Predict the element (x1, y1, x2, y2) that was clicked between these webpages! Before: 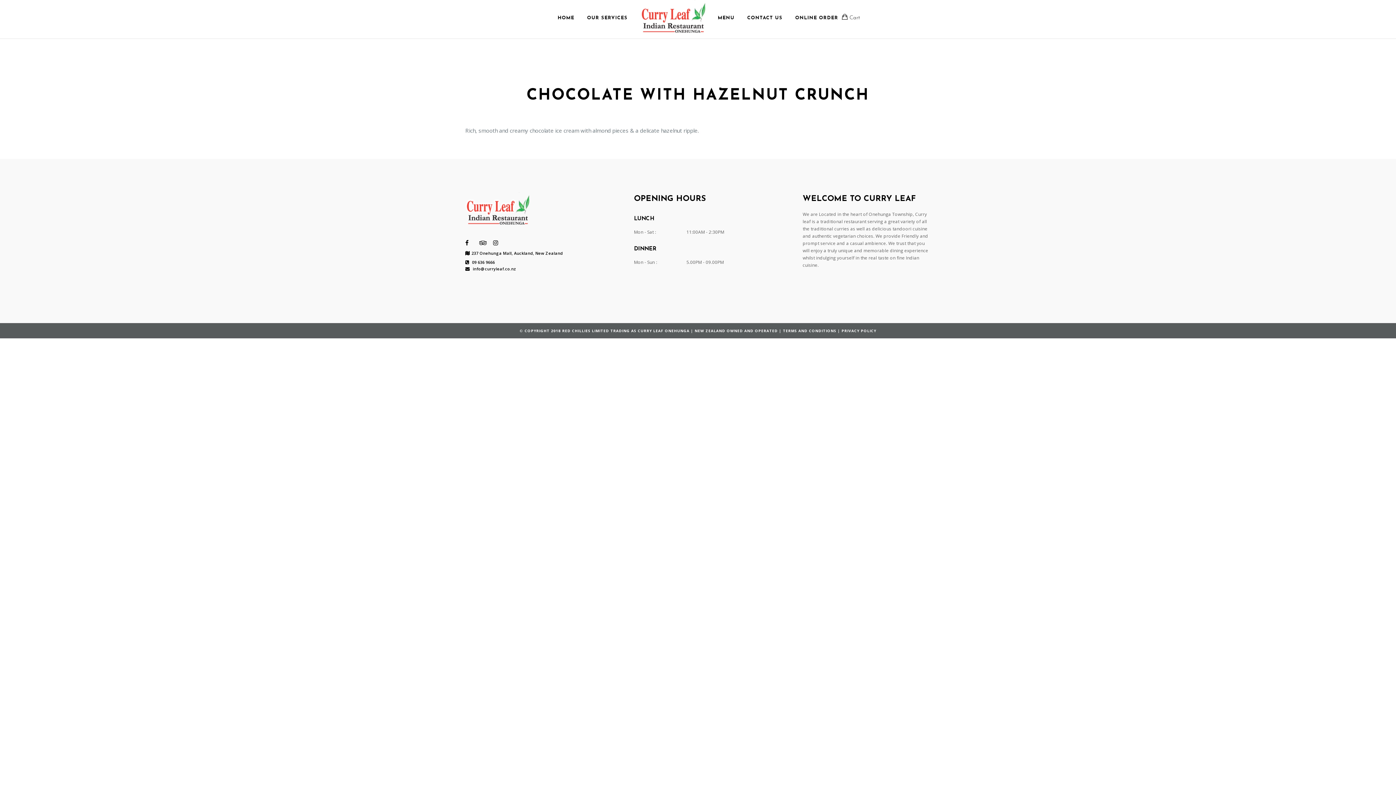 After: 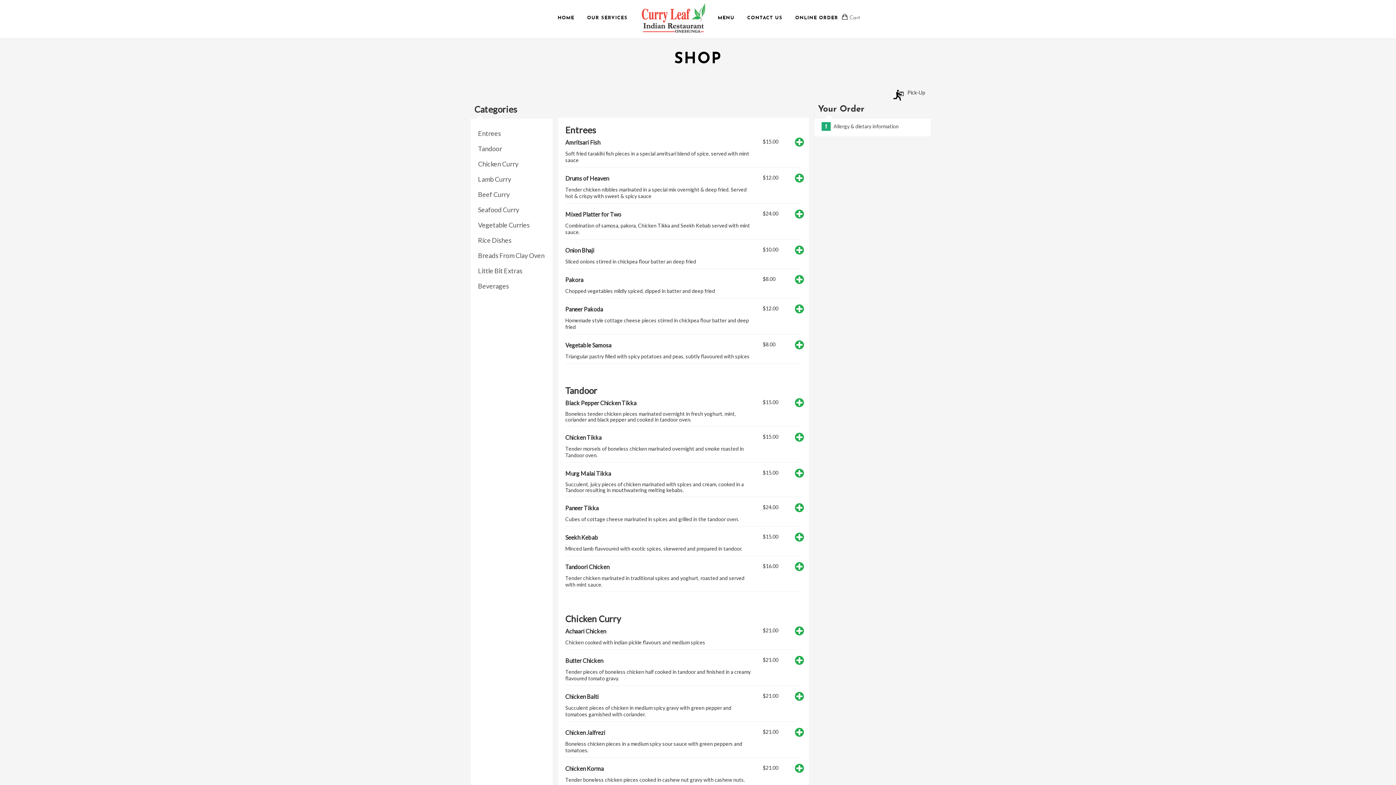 Action: bbox: (718, 0, 734, 36) label: MENU